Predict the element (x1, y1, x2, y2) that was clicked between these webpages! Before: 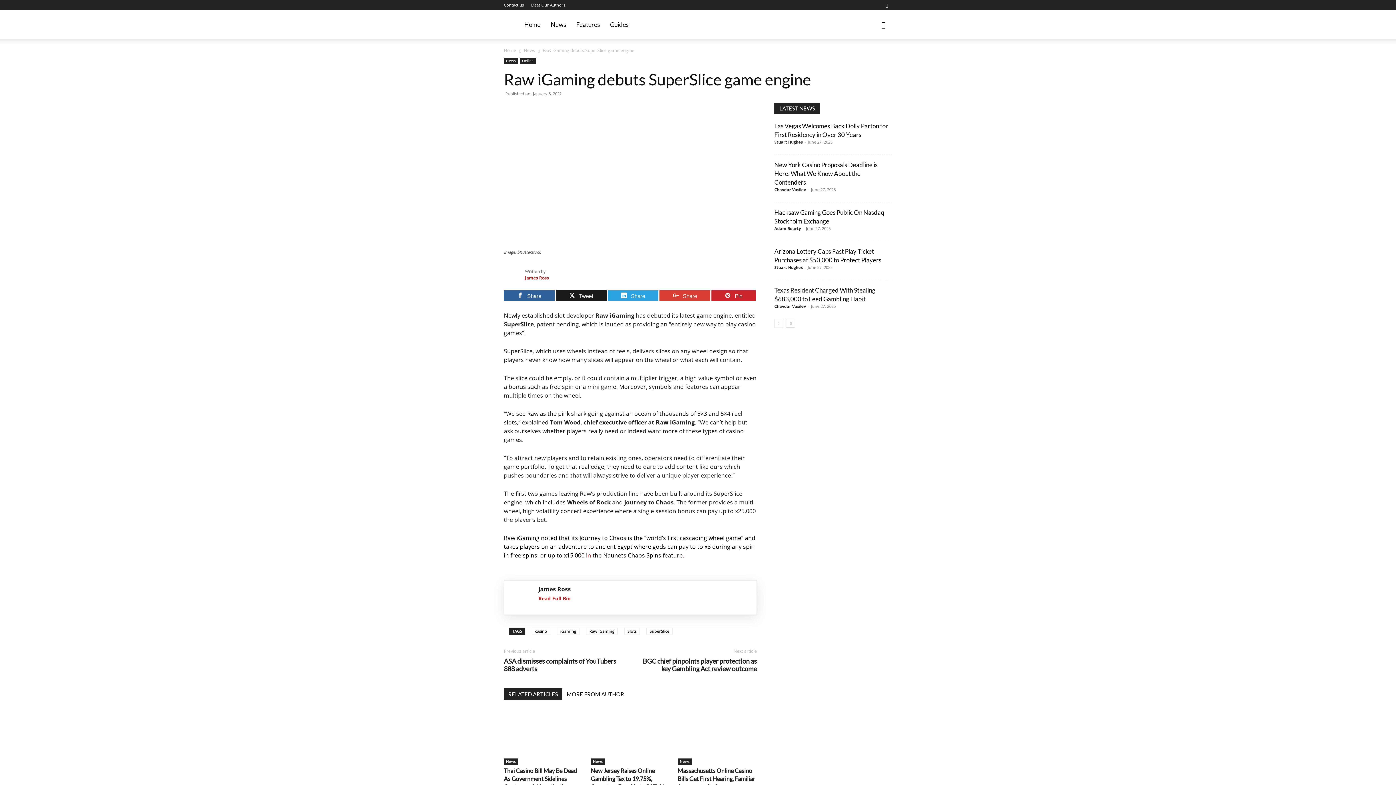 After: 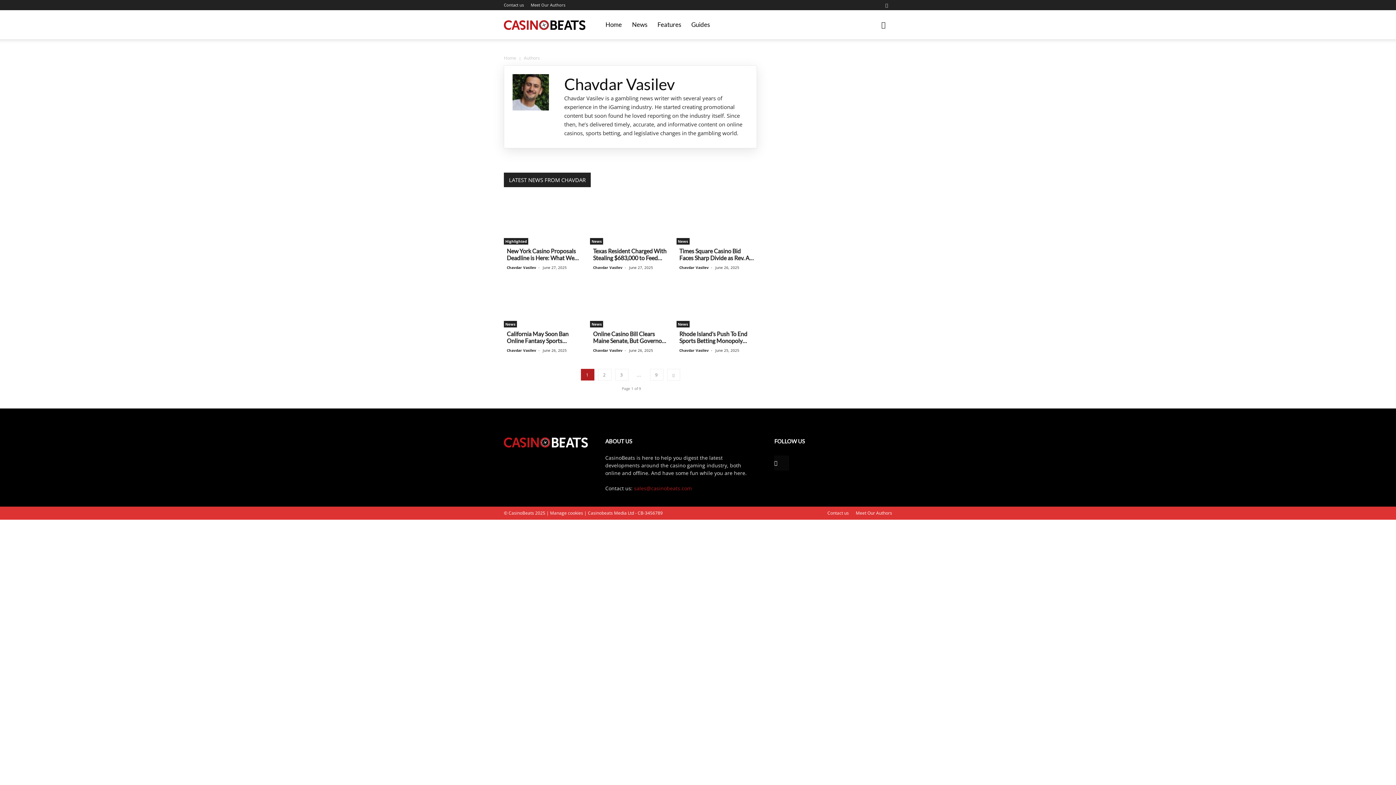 Action: label: Chavdar Vasilev bbox: (774, 303, 806, 309)